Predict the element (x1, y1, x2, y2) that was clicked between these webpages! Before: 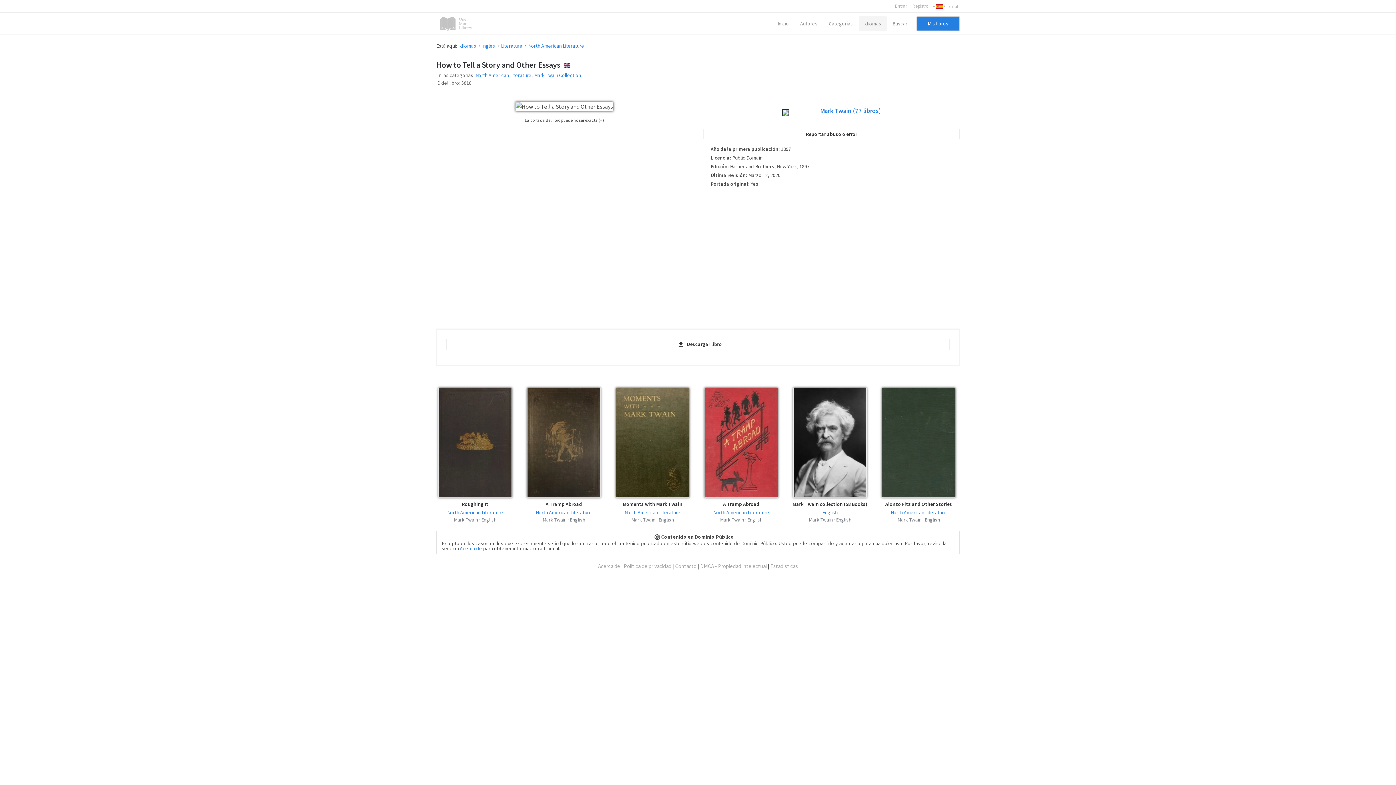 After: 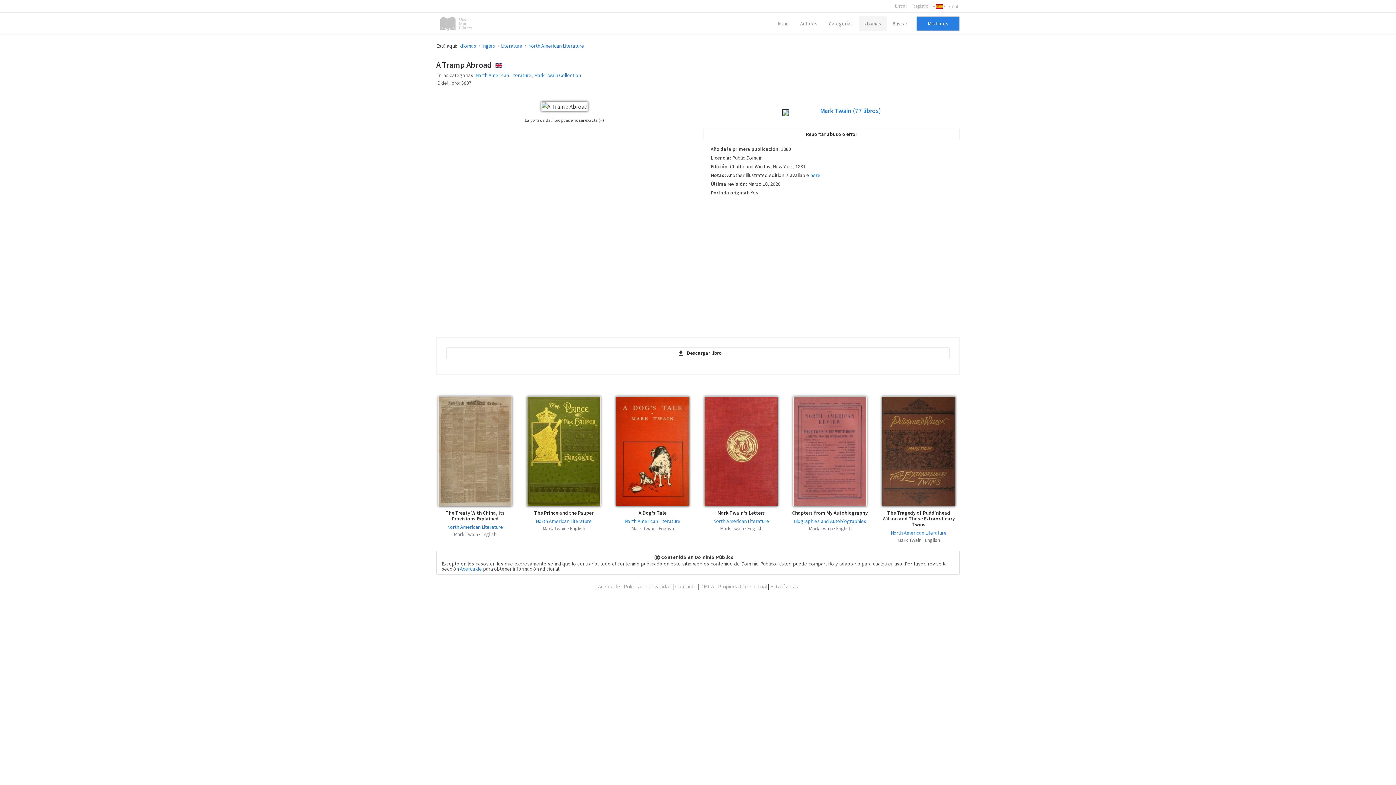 Action: bbox: (702, 388, 780, 497)